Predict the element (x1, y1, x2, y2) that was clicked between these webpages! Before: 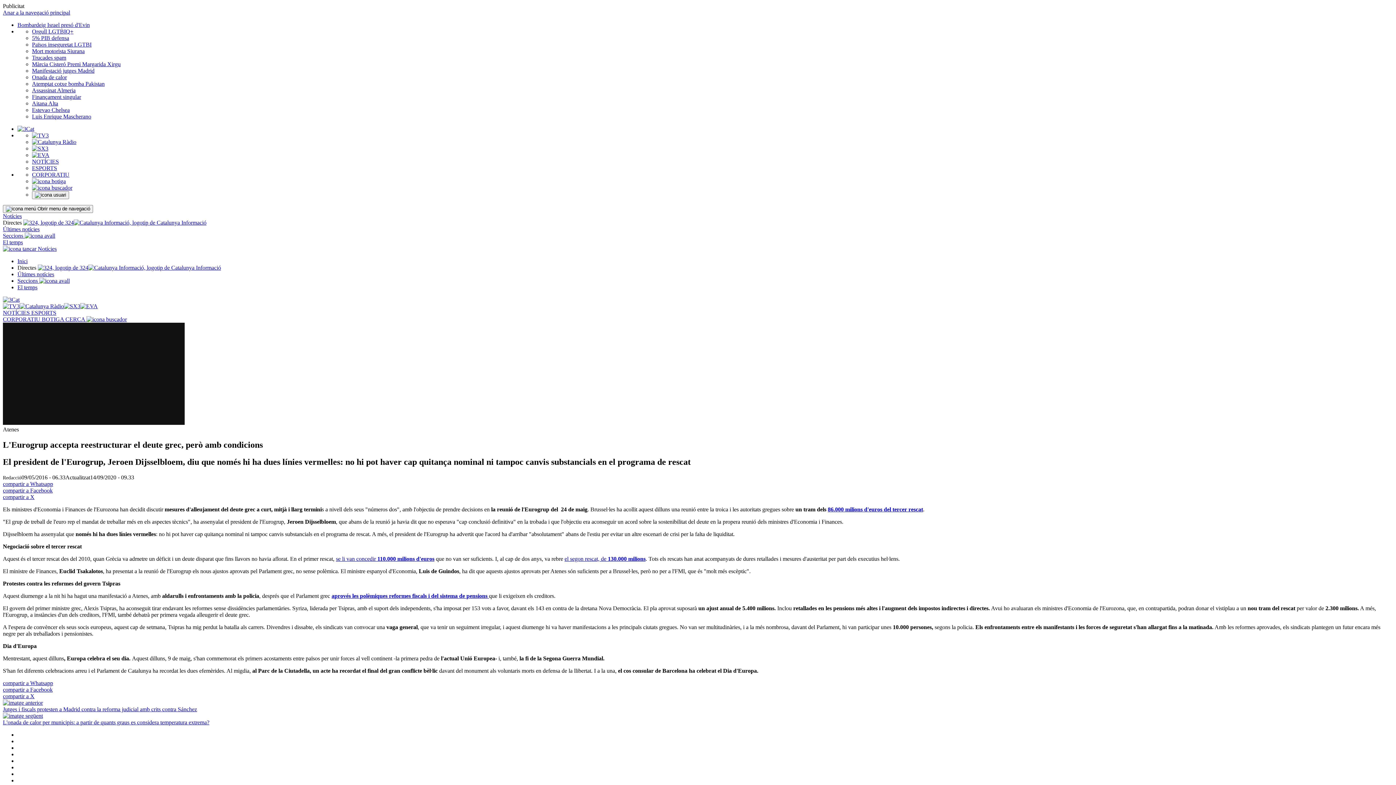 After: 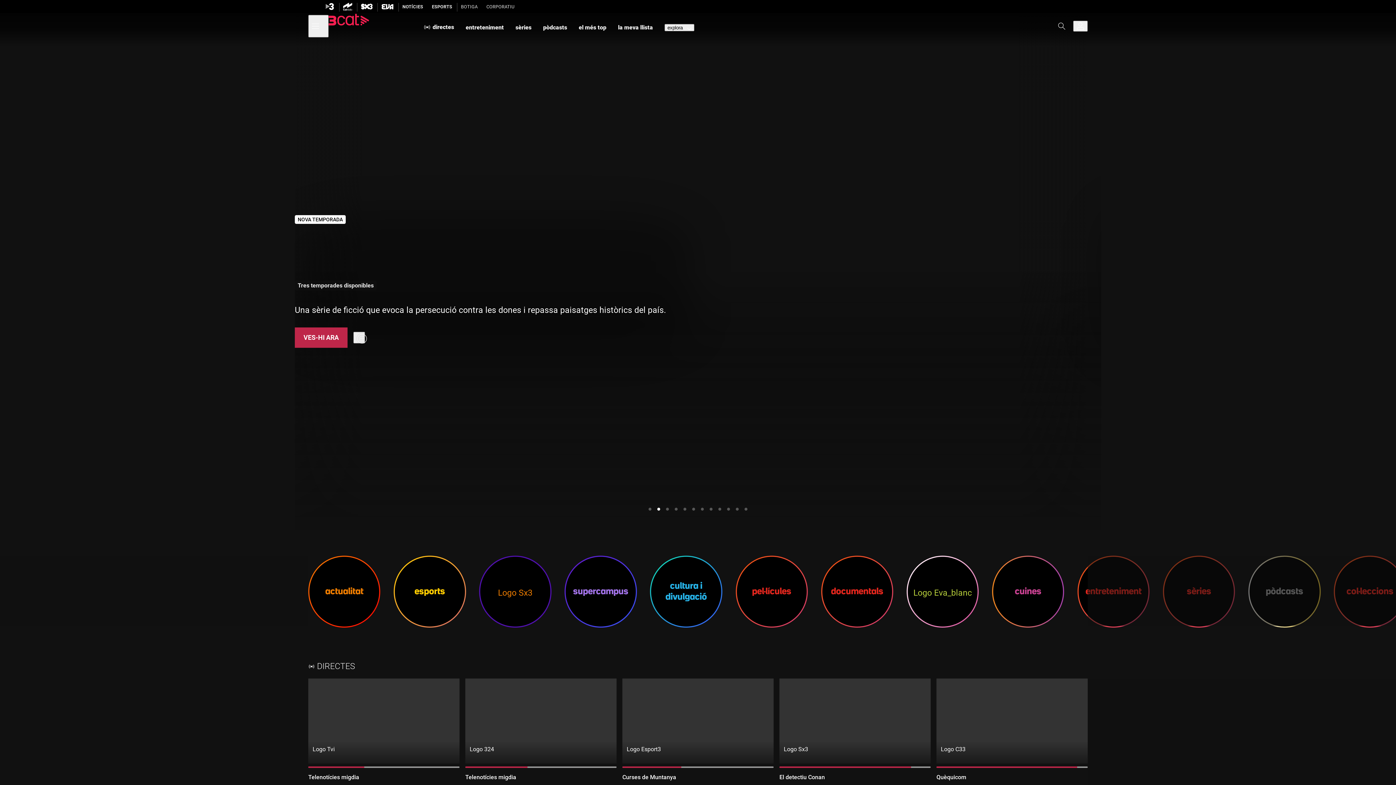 Action: bbox: (17, 125, 34, 132)